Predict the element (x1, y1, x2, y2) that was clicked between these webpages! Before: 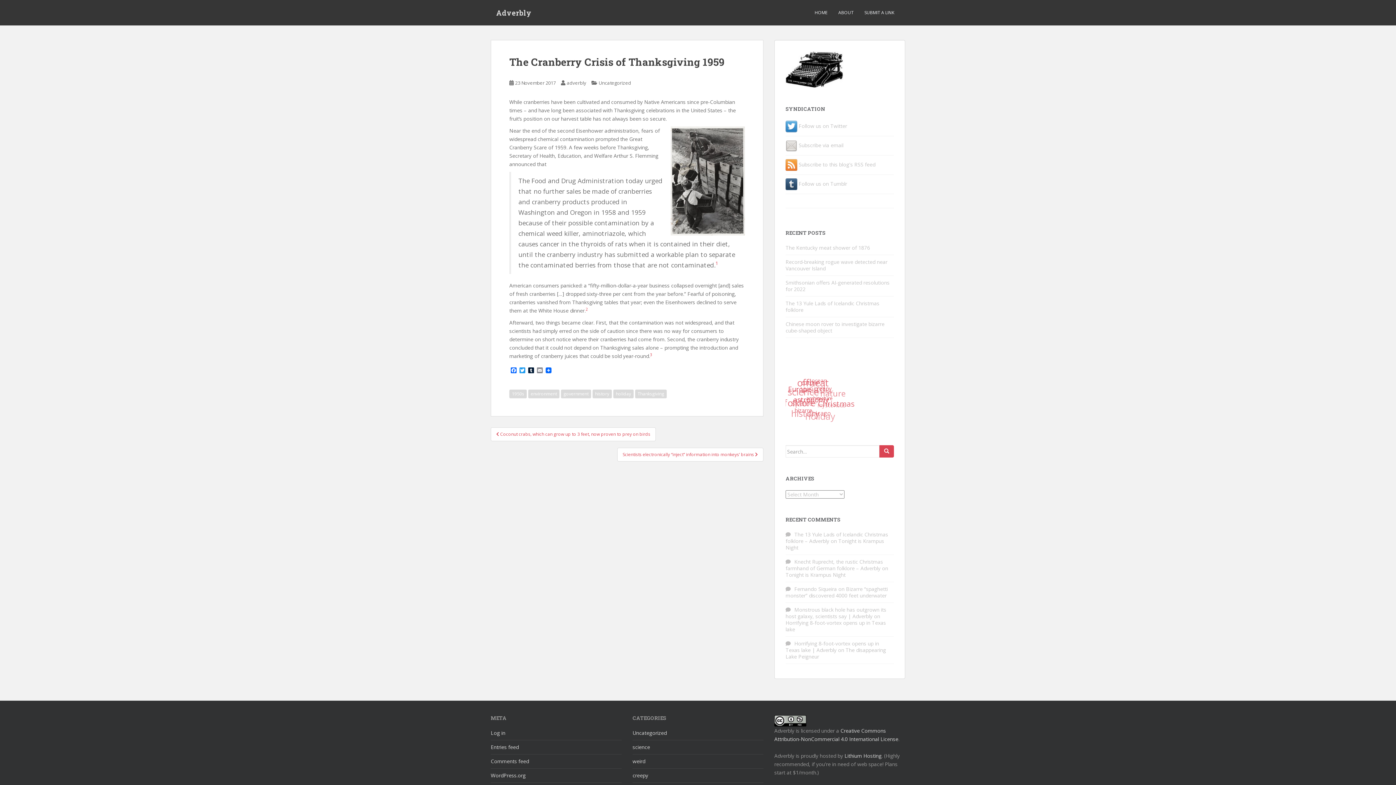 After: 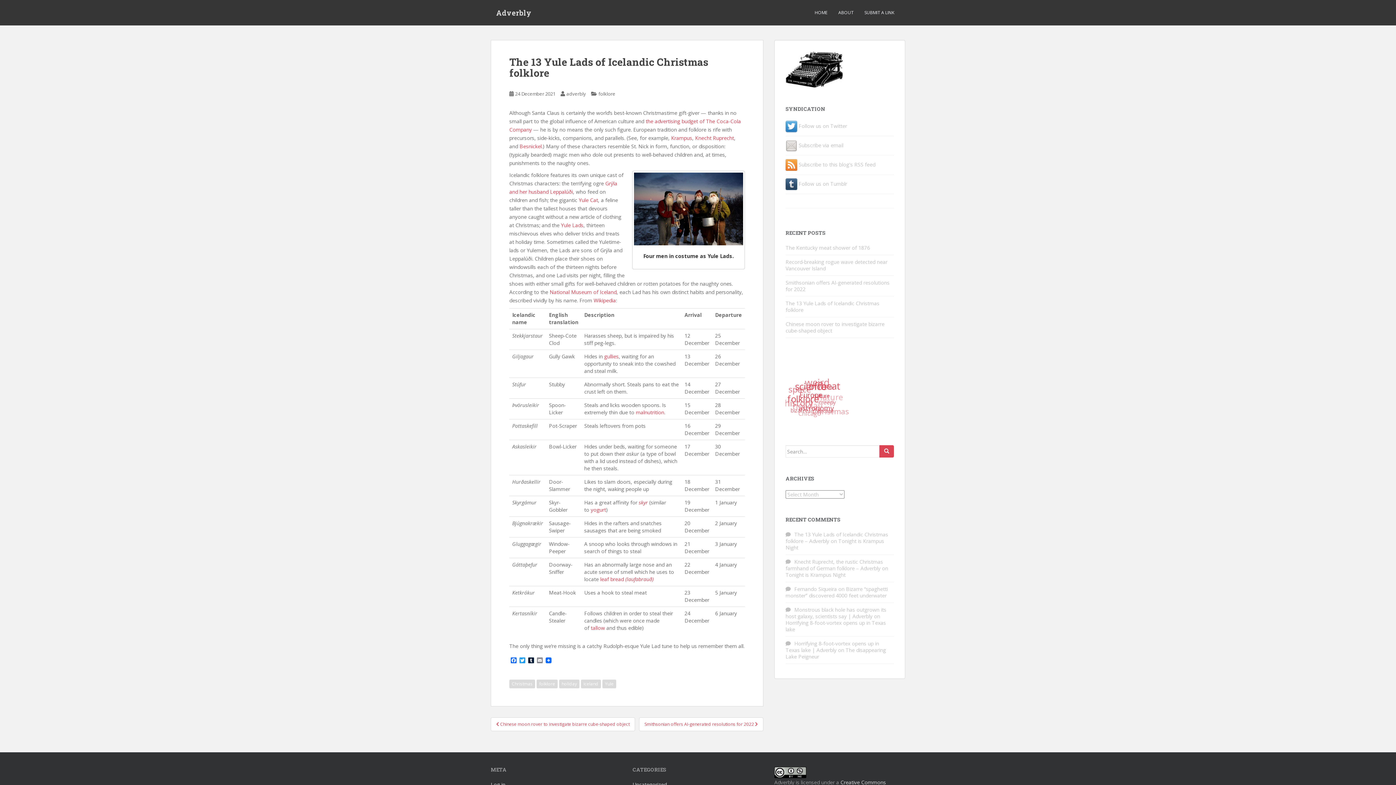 Action: label: The 13 Yule Lads of Icelandic Christmas folklore bbox: (785, 300, 879, 313)